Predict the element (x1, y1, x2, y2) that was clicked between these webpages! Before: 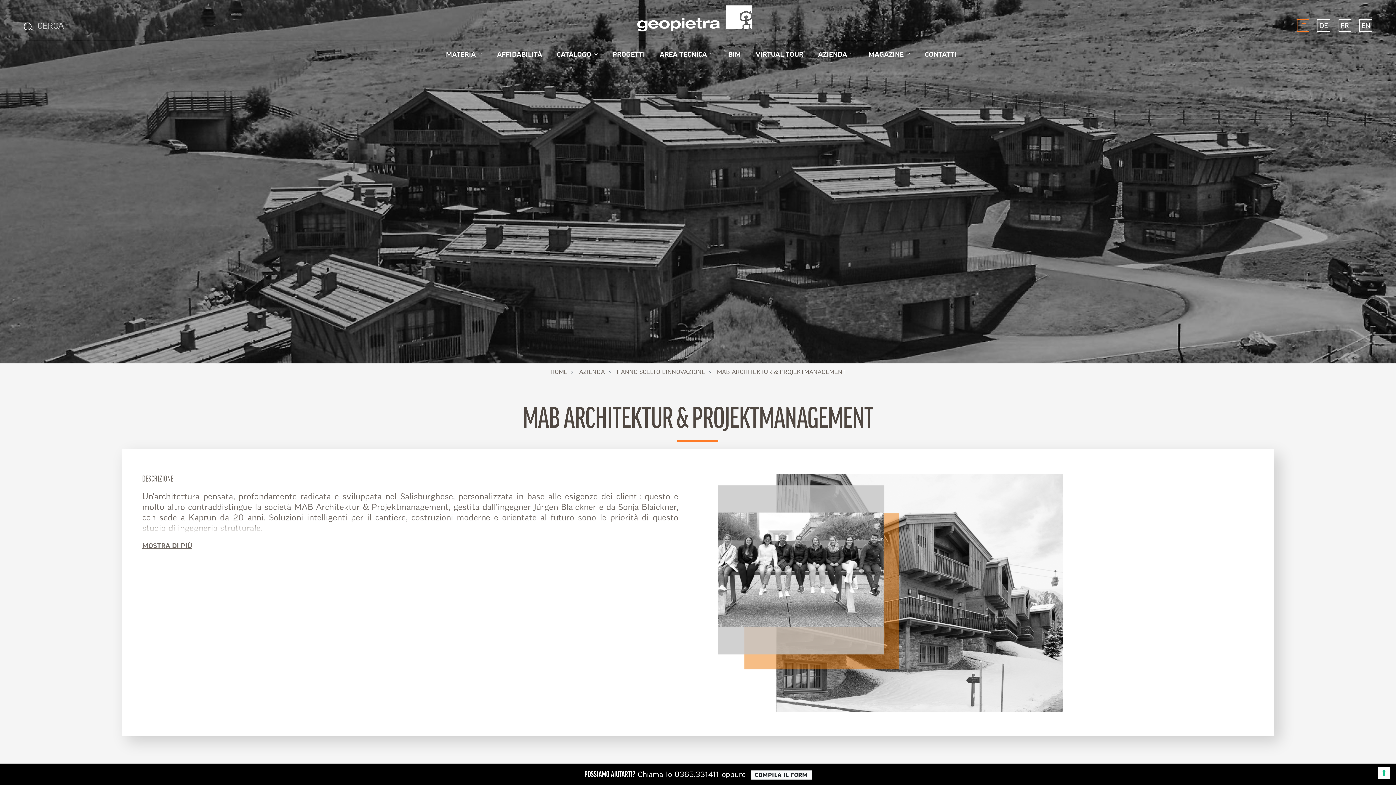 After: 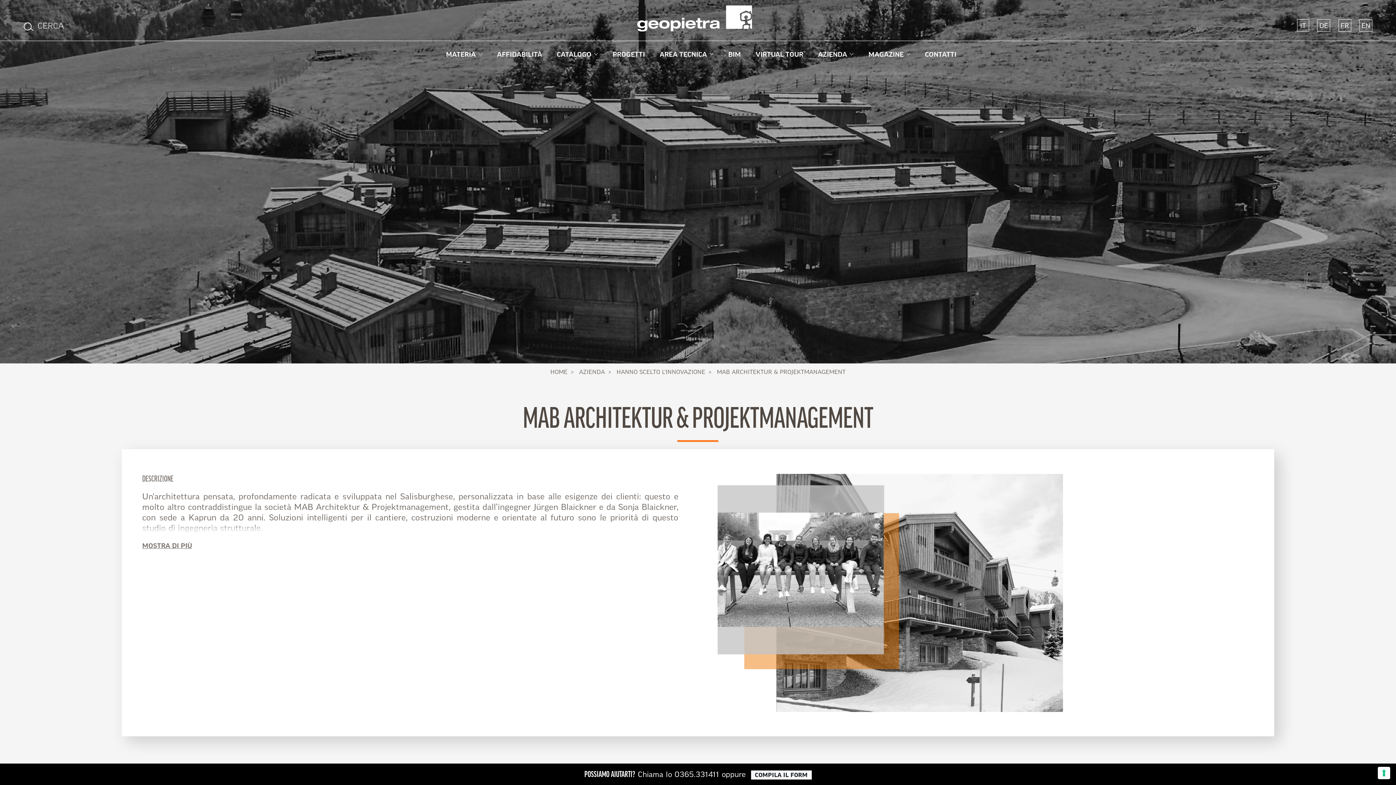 Action: label: IT bbox: (1297, 19, 1309, 31)